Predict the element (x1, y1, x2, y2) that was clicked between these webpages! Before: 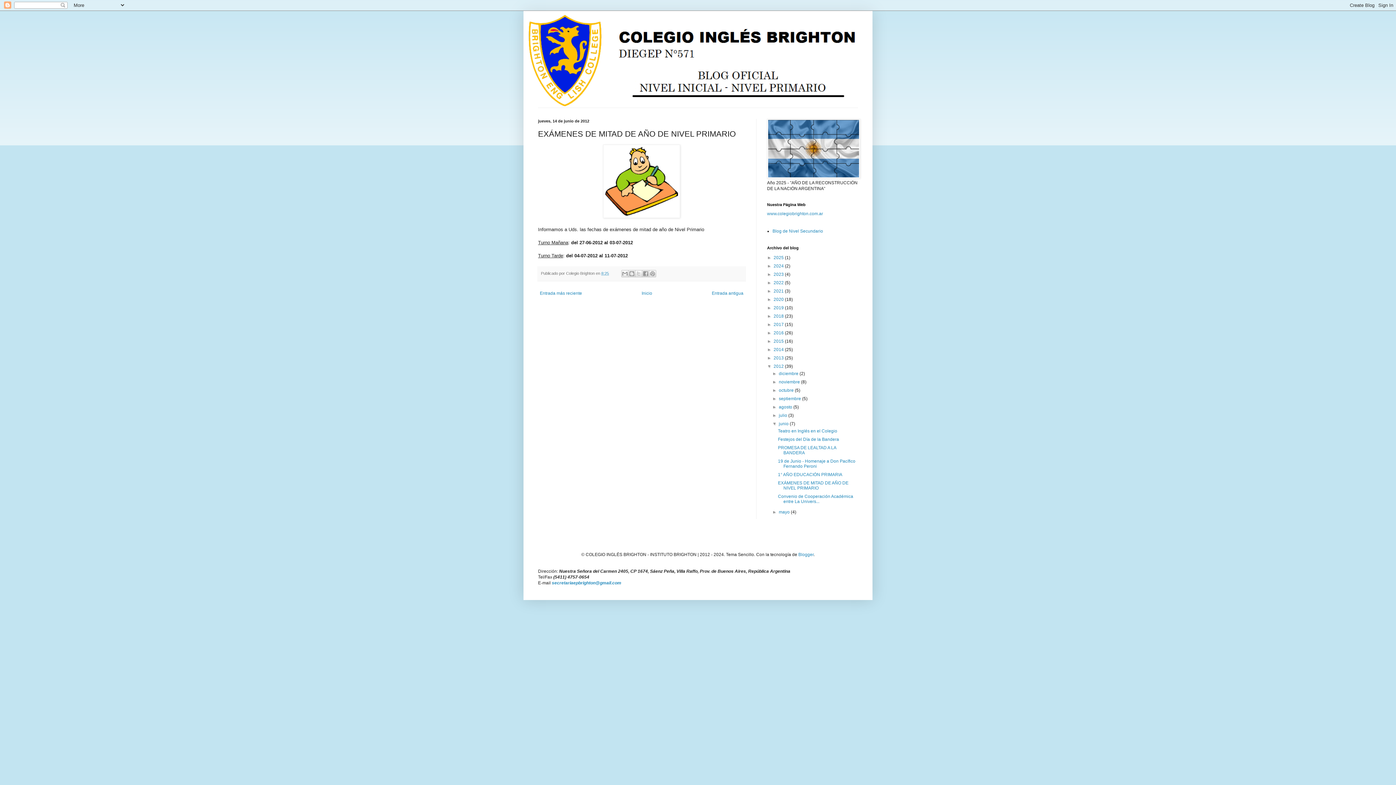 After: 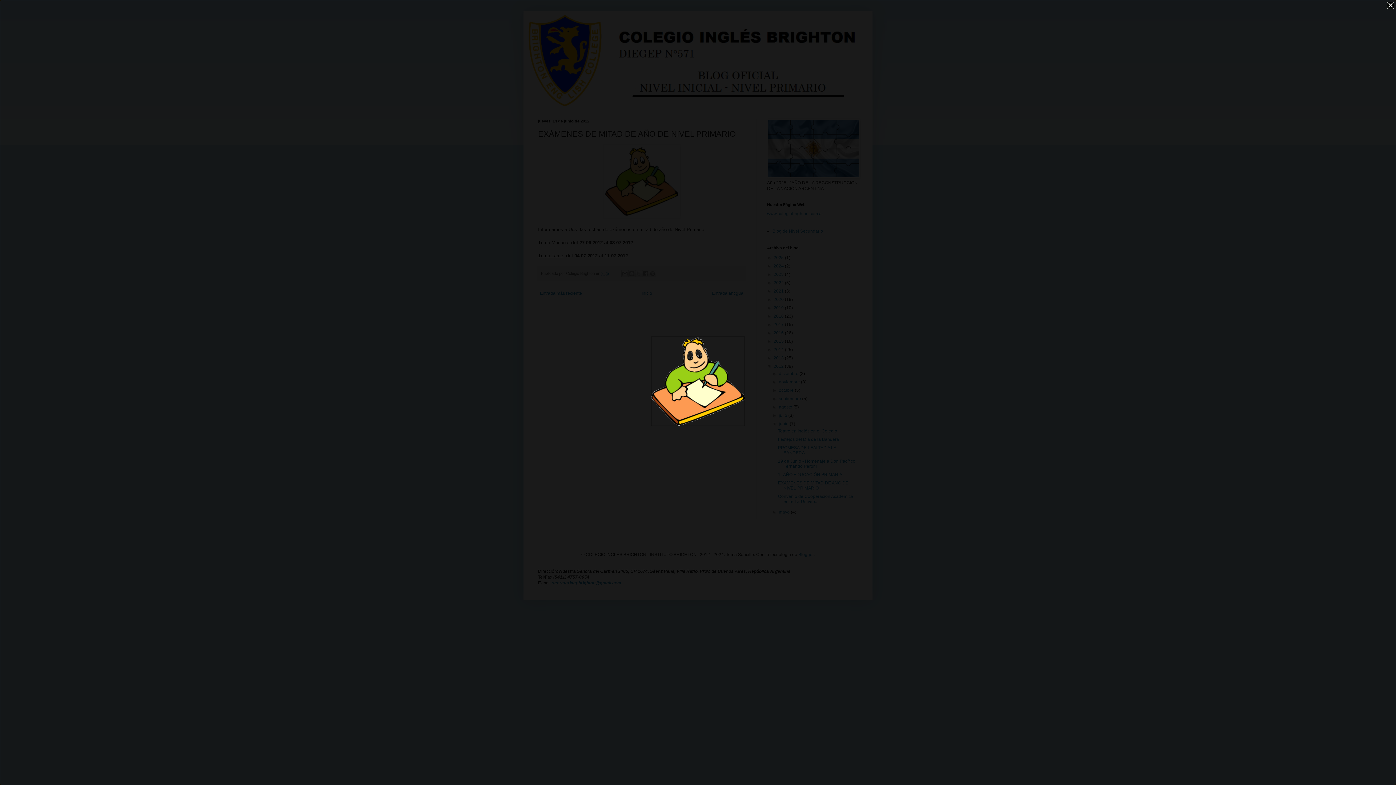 Action: bbox: (603, 213, 680, 219)